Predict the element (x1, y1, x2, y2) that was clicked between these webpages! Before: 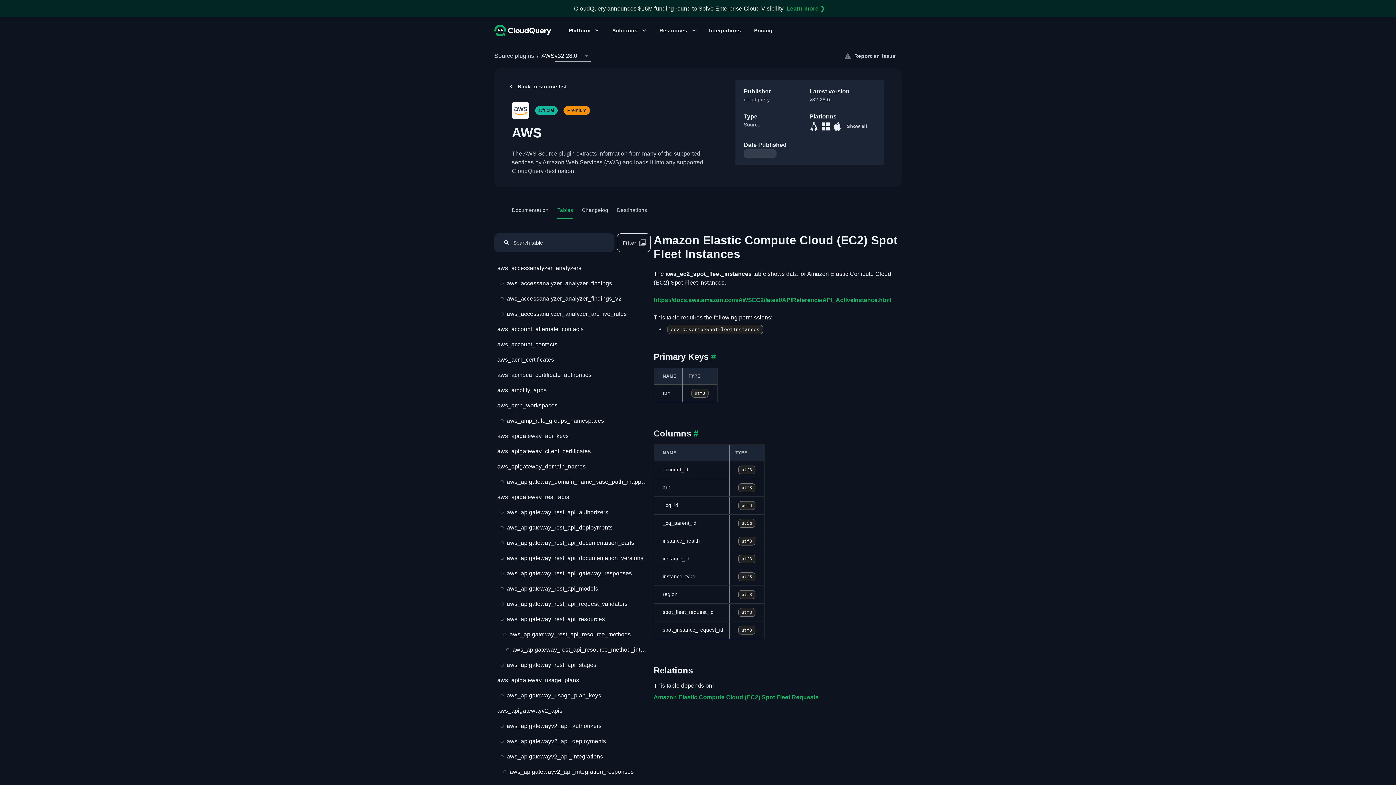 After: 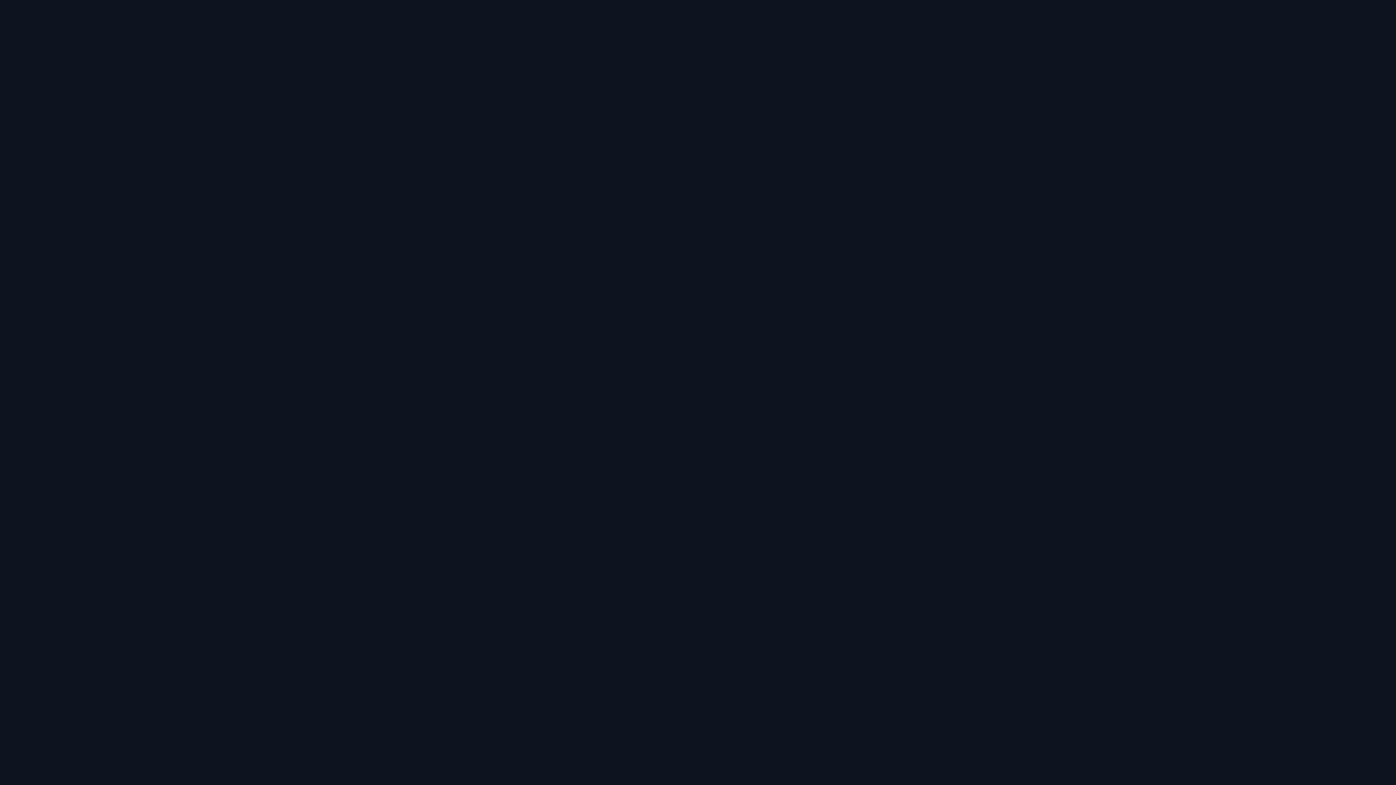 Action: label: Destinations bbox: (617, 201, 647, 218)